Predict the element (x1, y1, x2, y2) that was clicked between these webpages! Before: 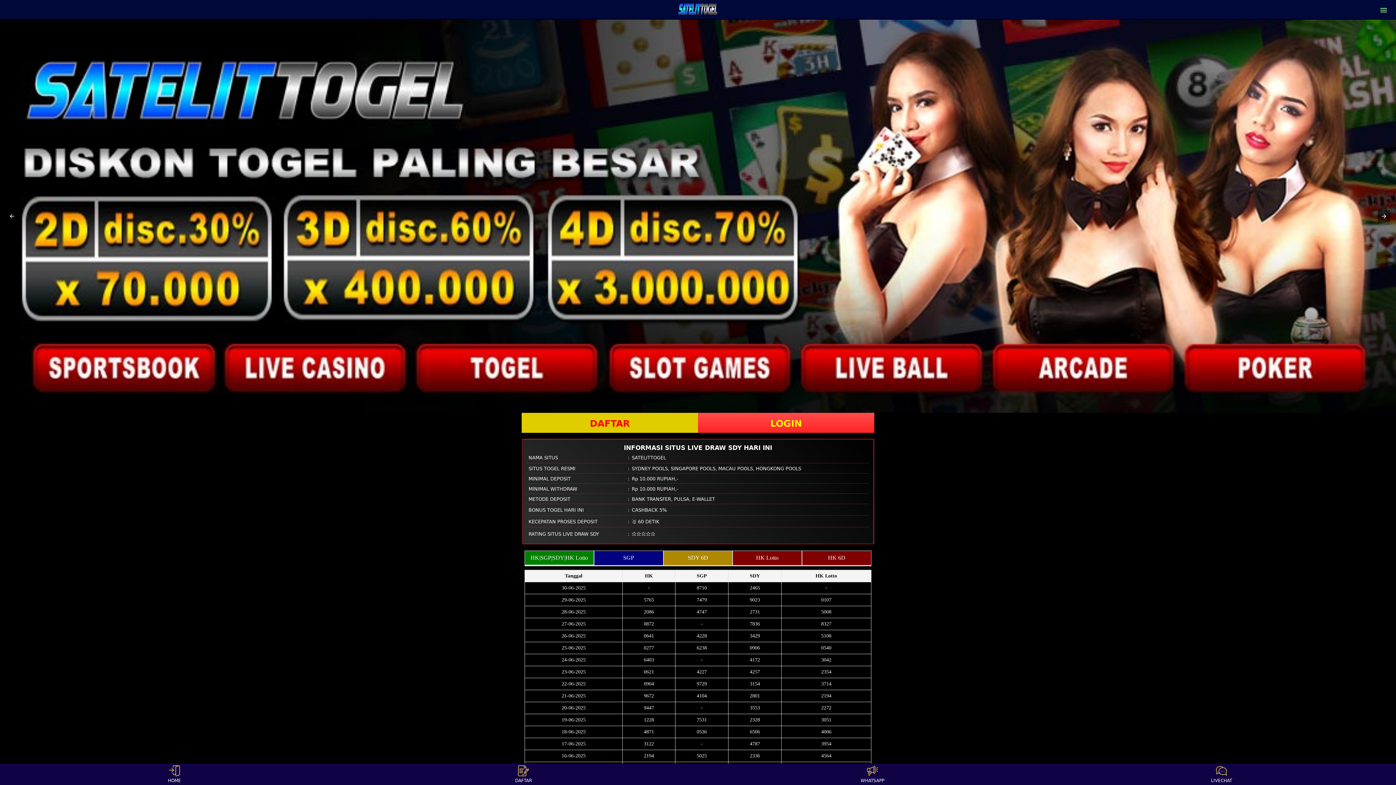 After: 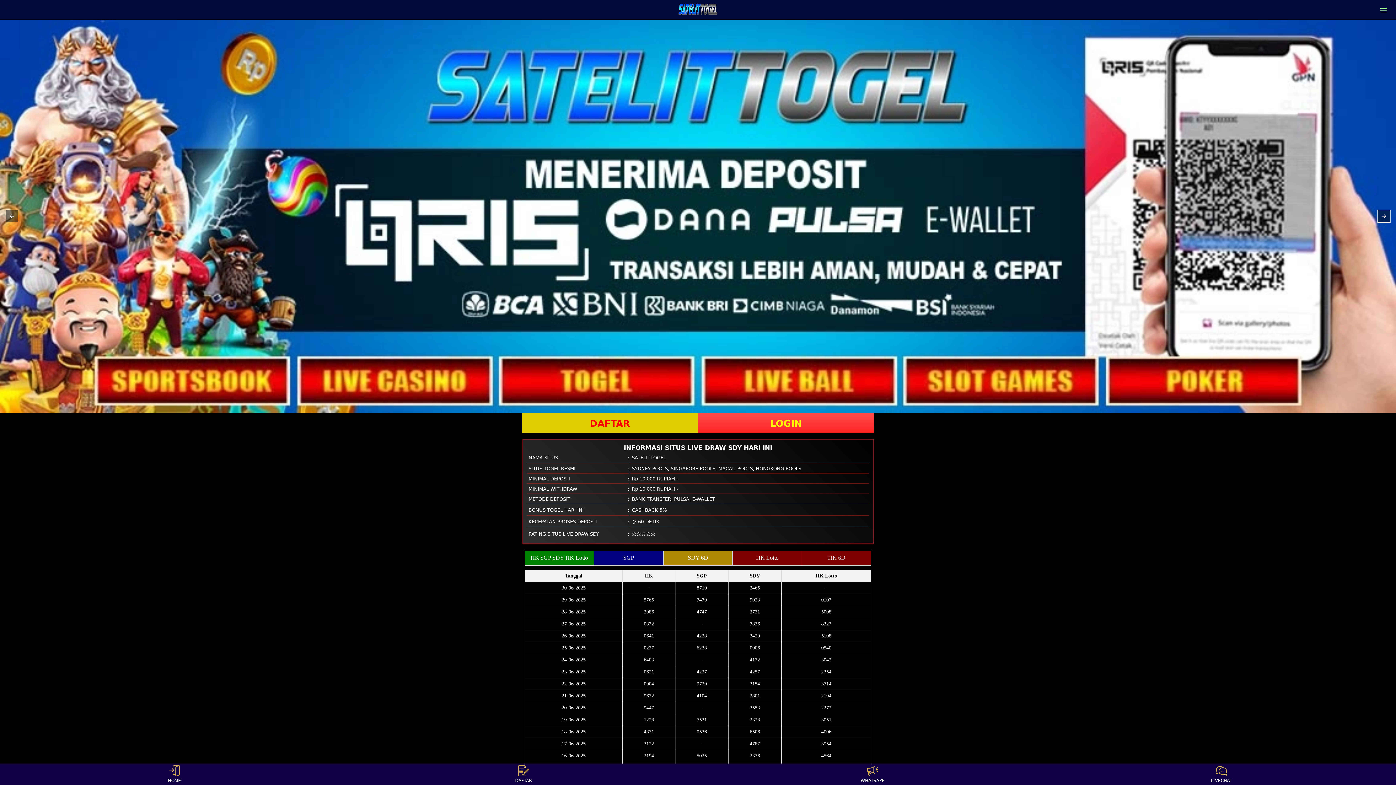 Action: bbox: (1378, 210, 1390, 222)